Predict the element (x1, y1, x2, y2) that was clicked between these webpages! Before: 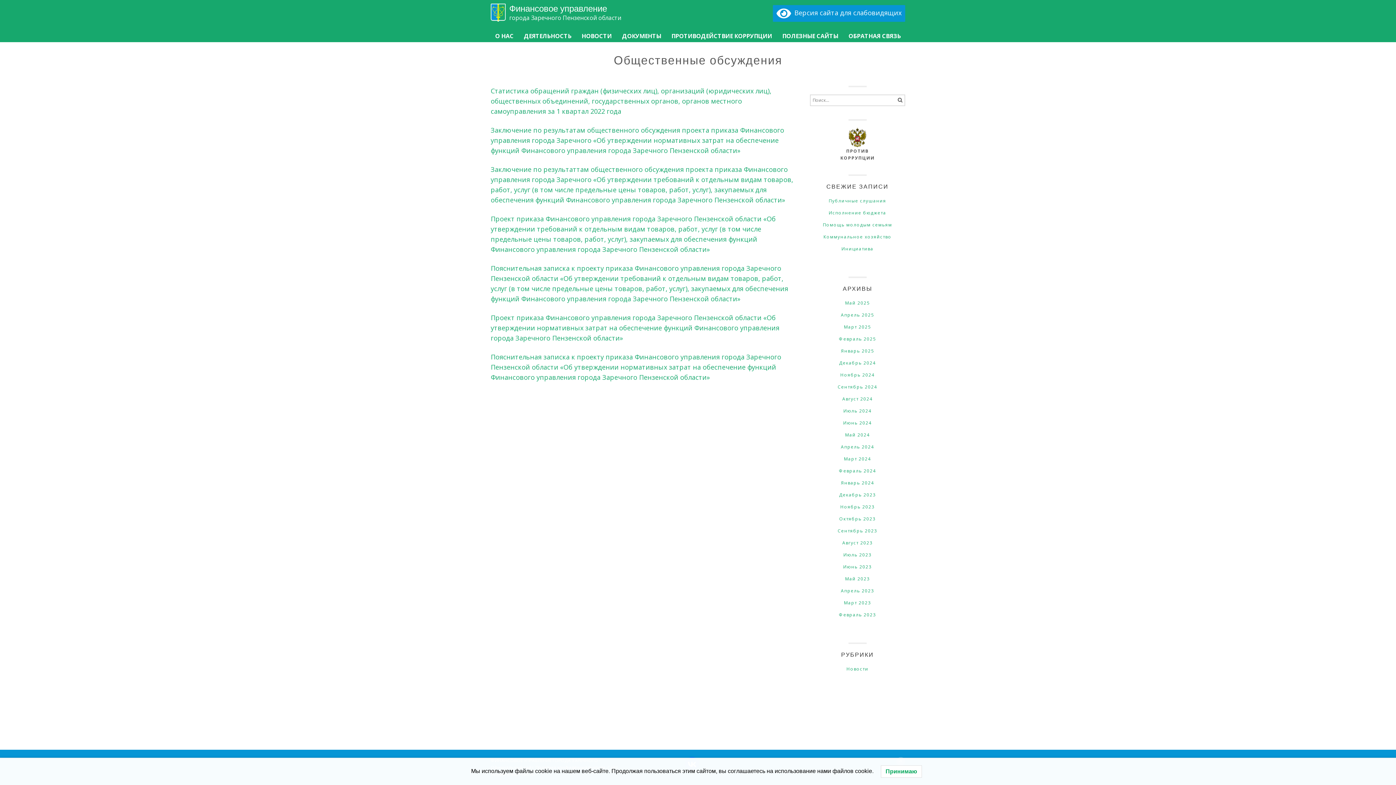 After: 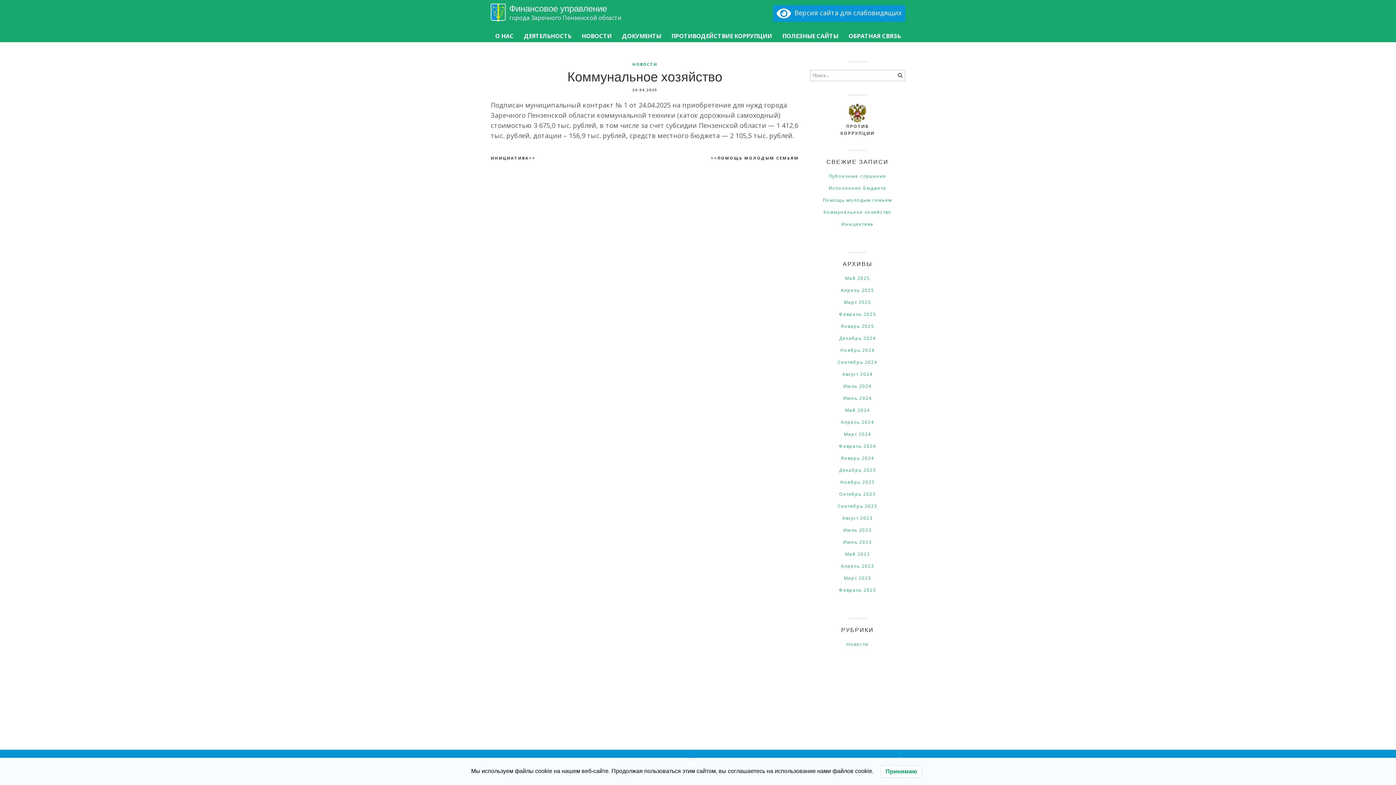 Action: bbox: (823, 233, 891, 240) label: Коммунальное хозяйство